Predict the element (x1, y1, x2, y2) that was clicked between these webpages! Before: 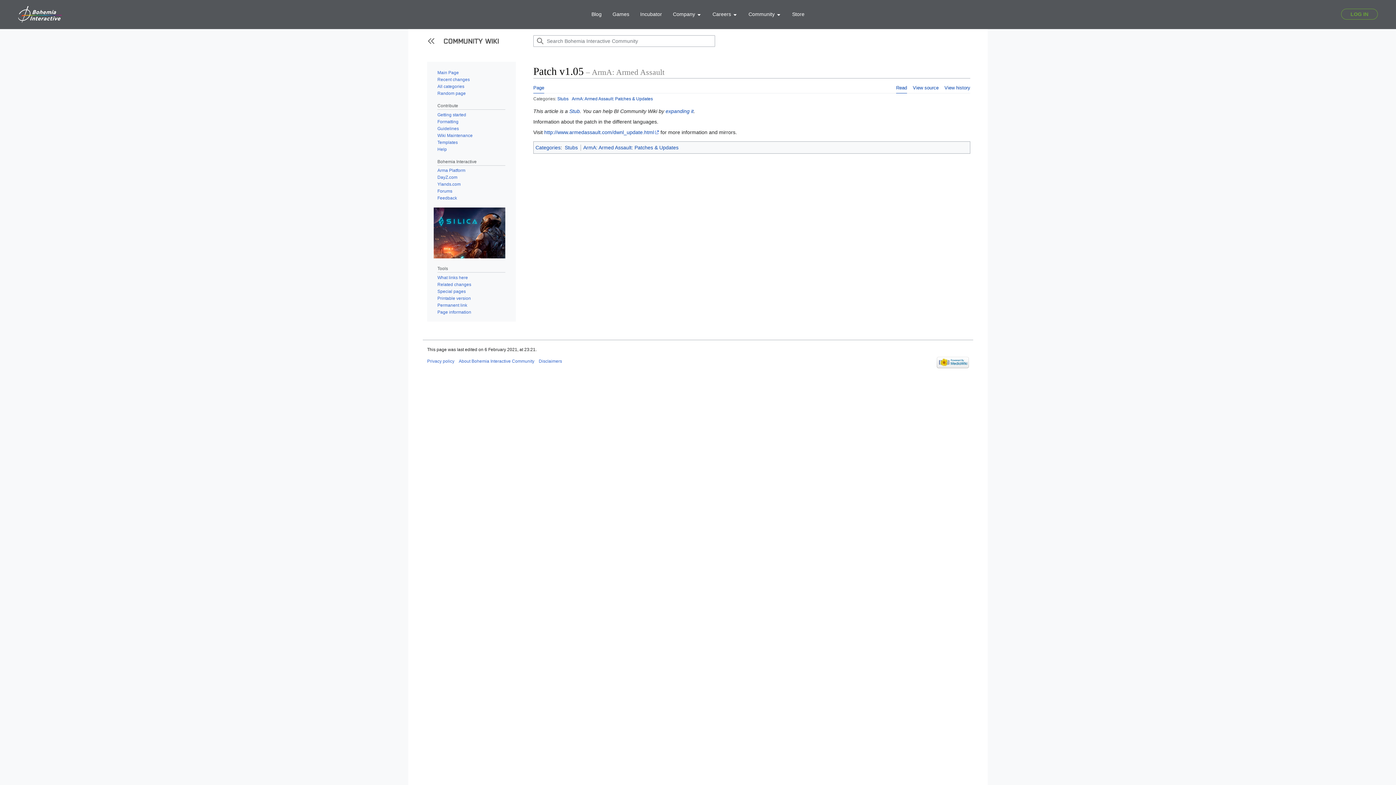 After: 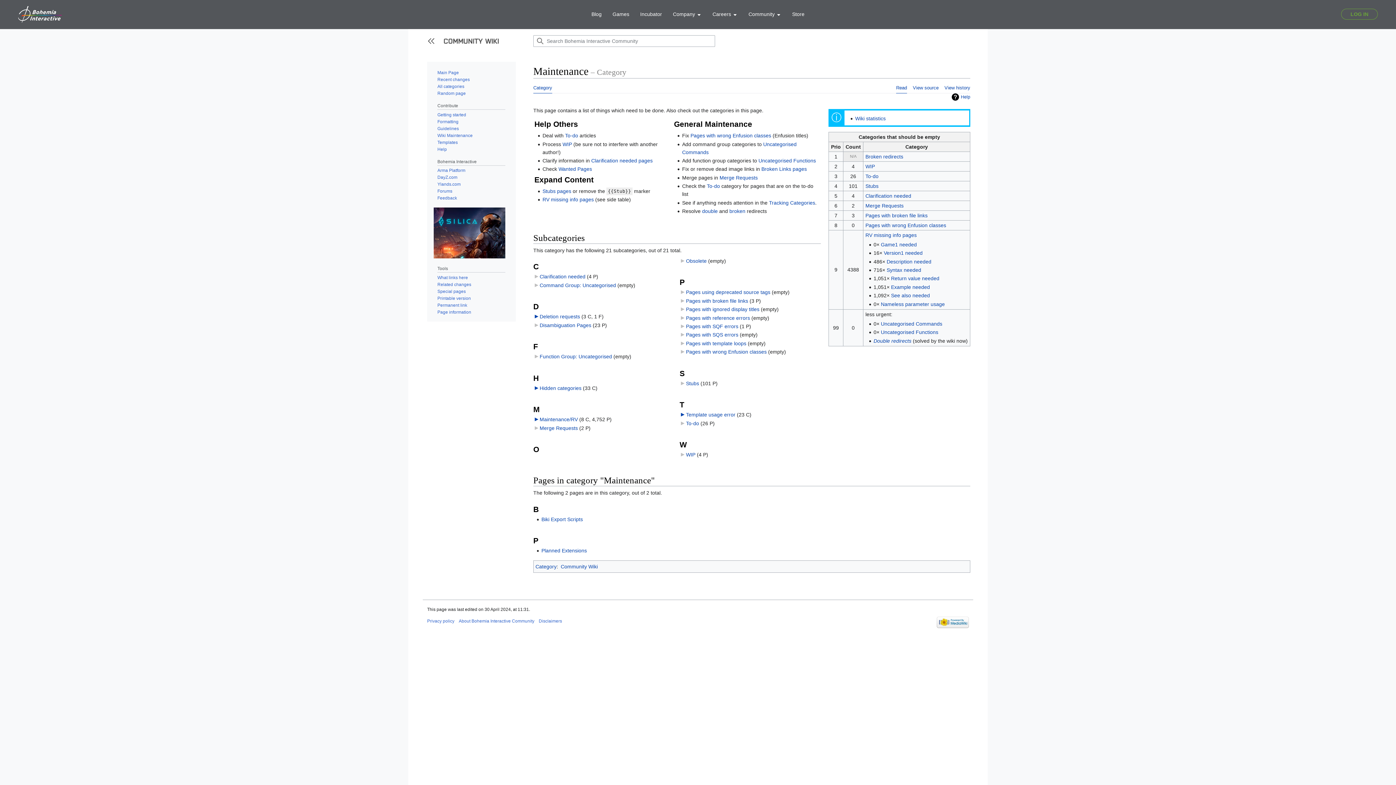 Action: bbox: (437, 132, 472, 138) label: Wiki Maintenance